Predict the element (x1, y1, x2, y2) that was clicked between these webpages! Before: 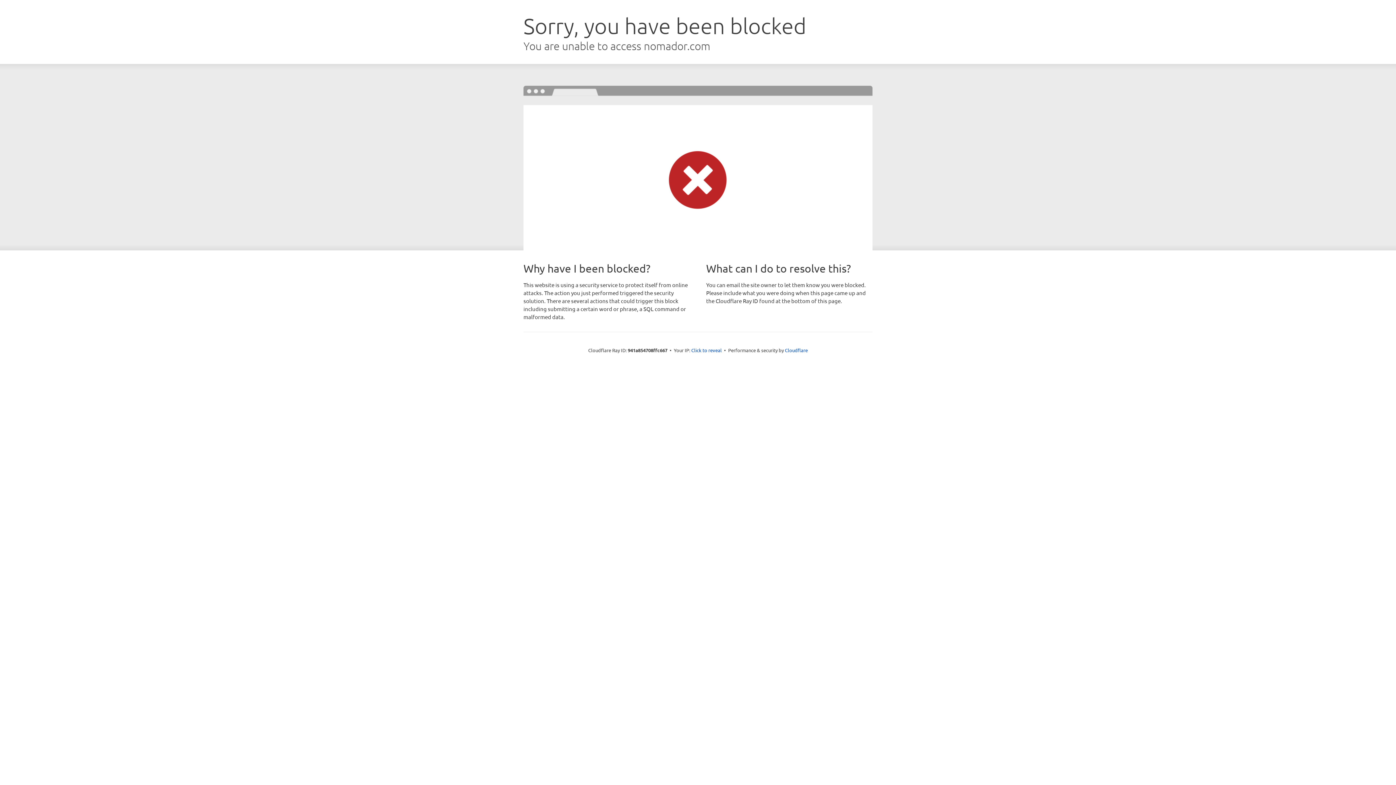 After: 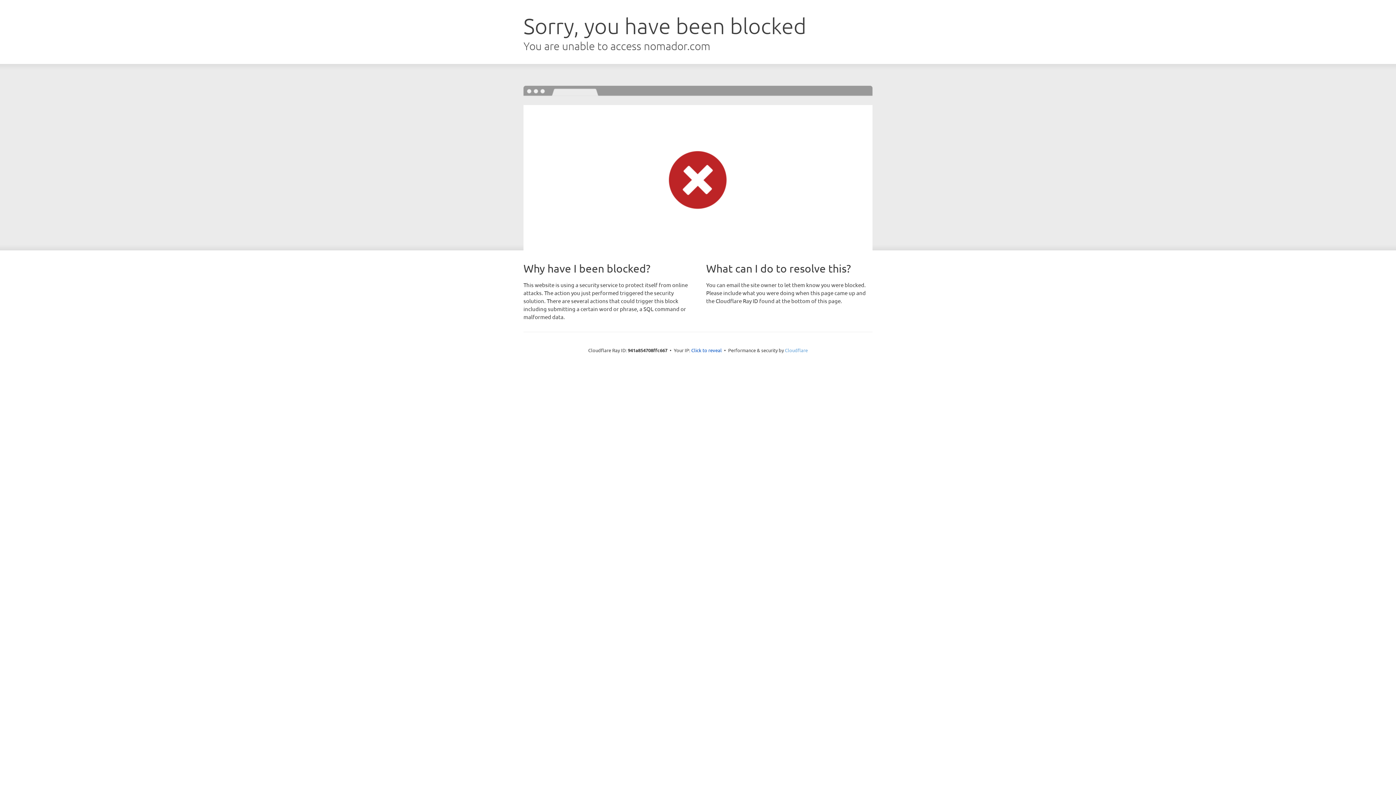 Action: bbox: (785, 347, 808, 353) label: Cloudflare